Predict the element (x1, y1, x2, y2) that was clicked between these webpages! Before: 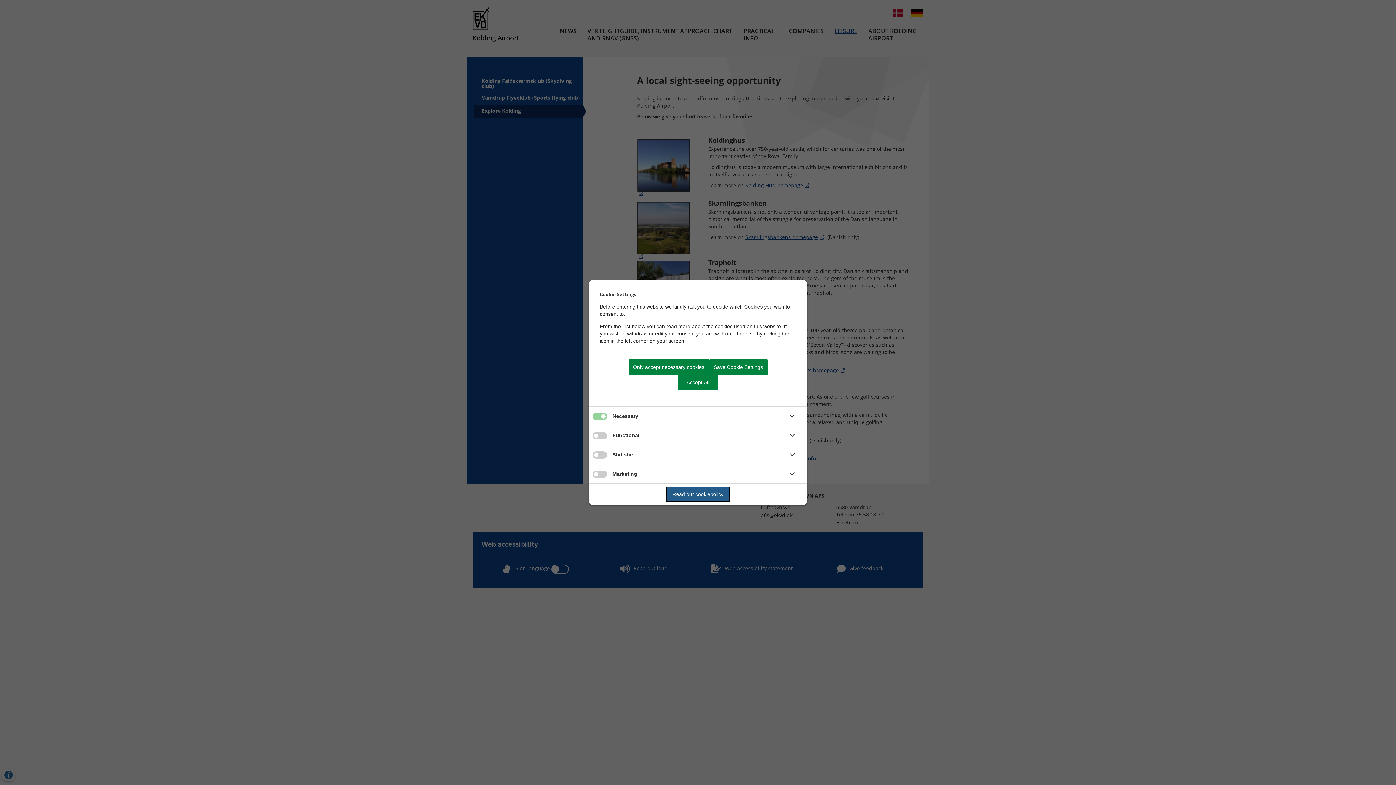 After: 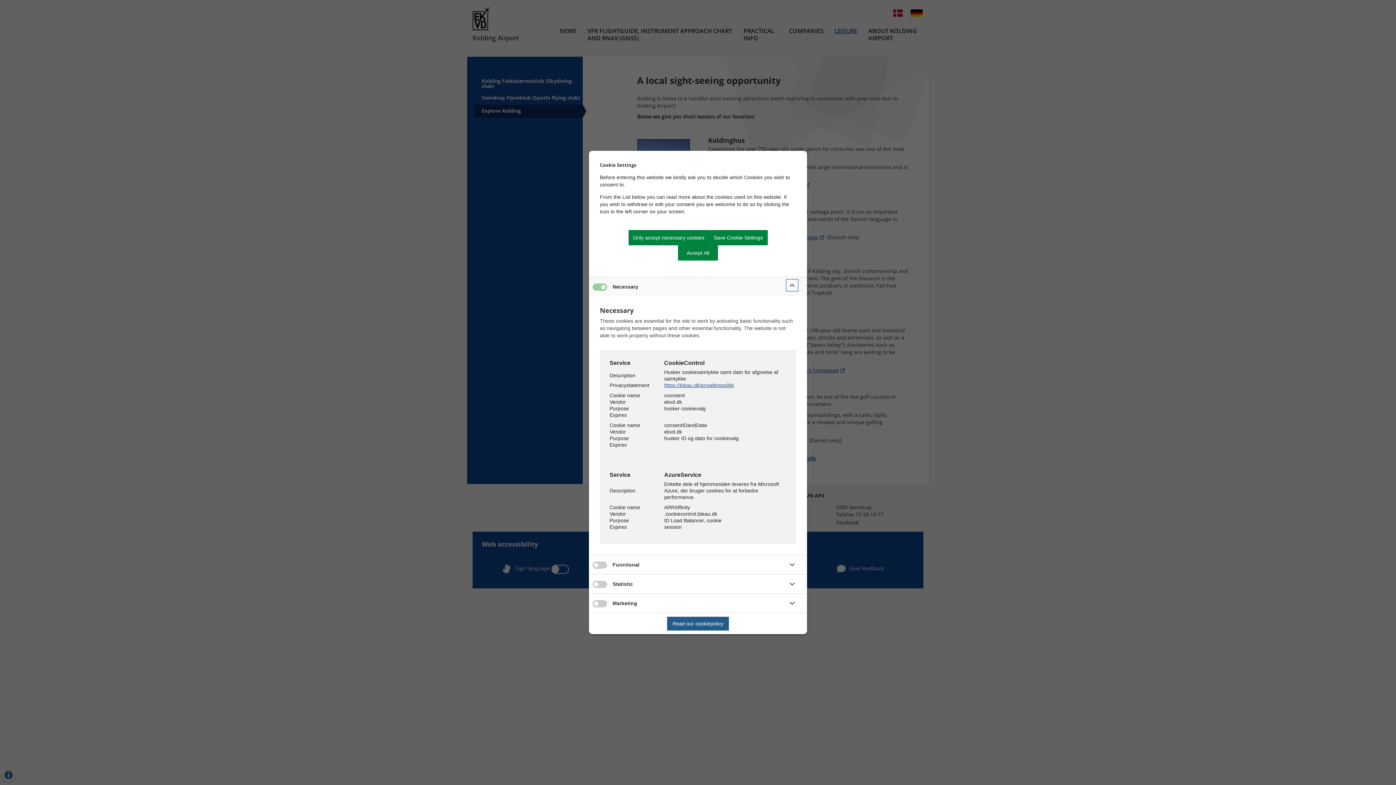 Action: bbox: (786, 410, 798, 422)